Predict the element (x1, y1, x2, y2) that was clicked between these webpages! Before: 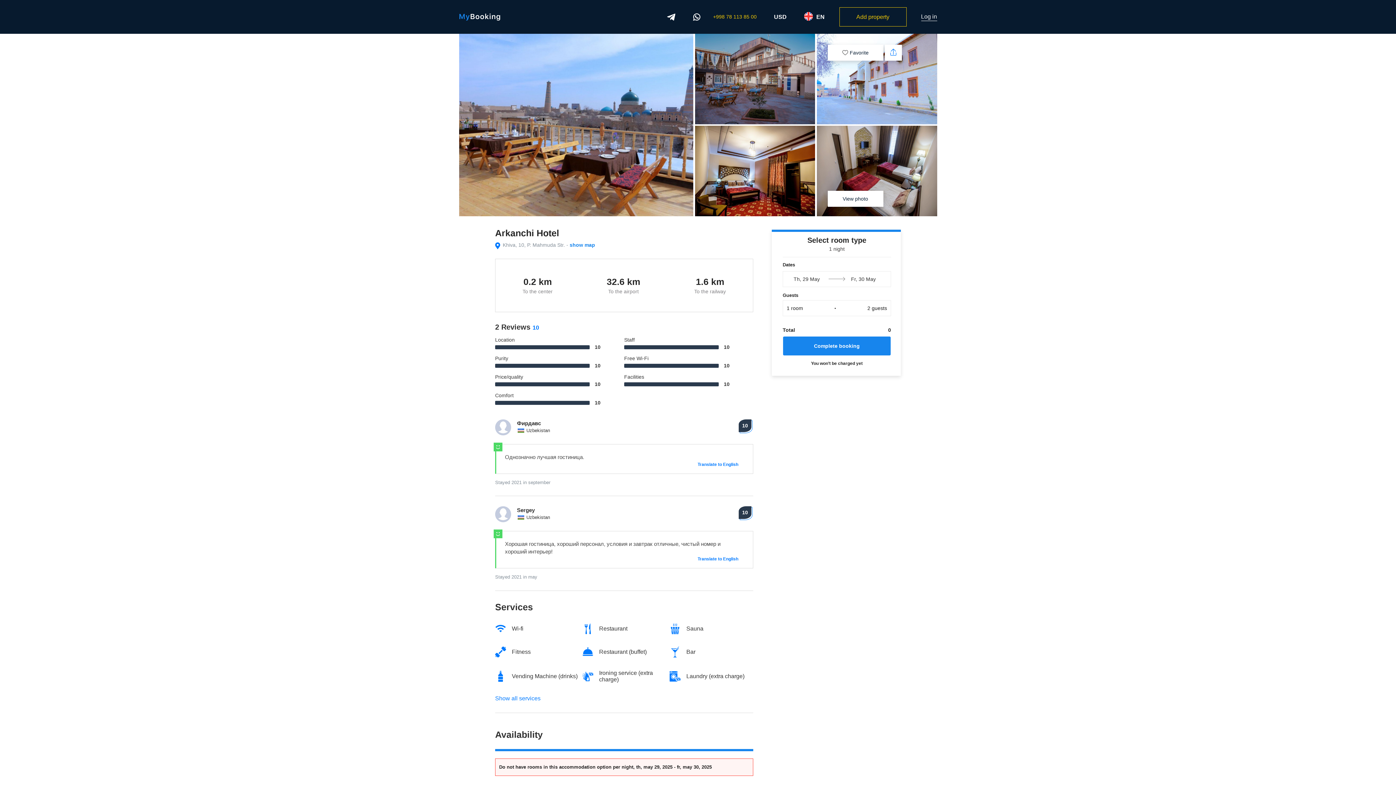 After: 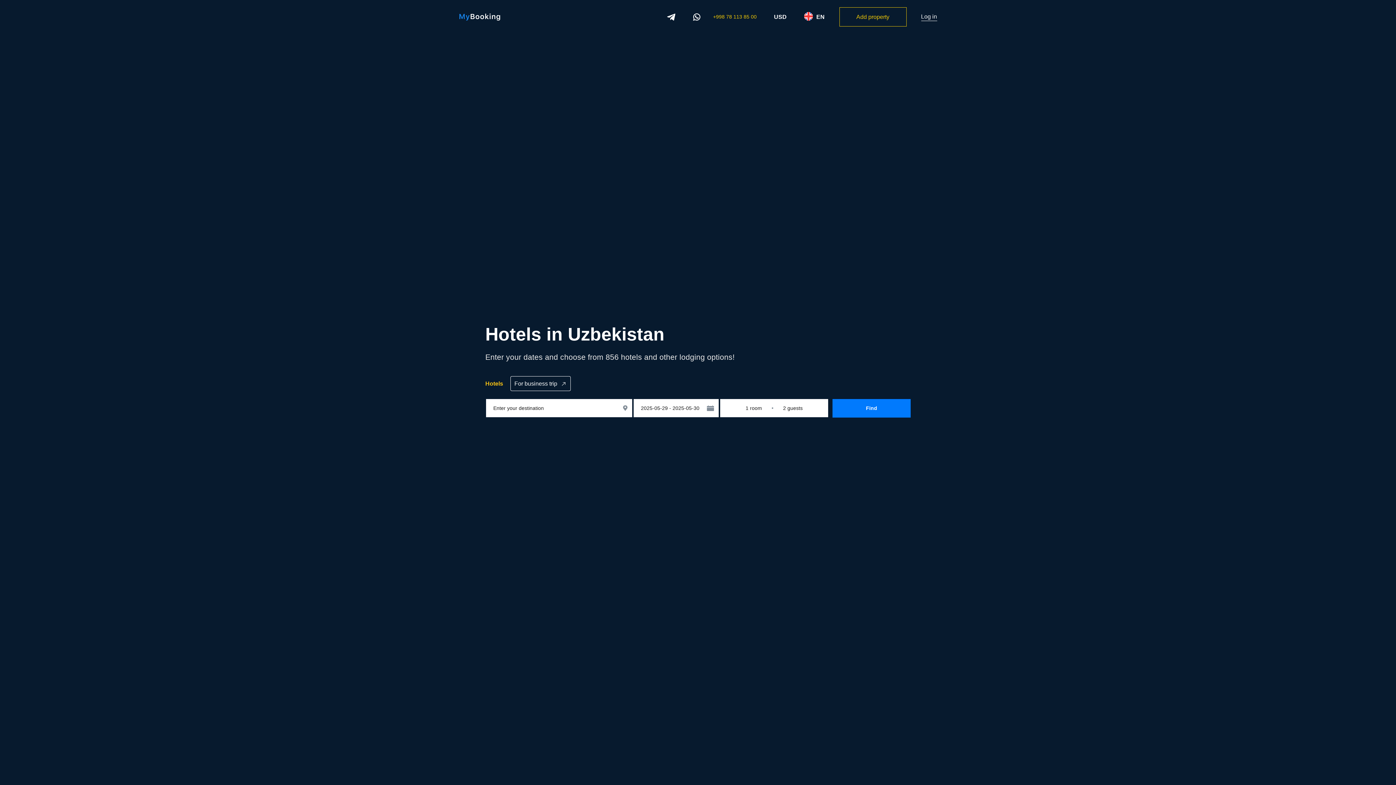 Action: bbox: (459, 13, 500, 20)